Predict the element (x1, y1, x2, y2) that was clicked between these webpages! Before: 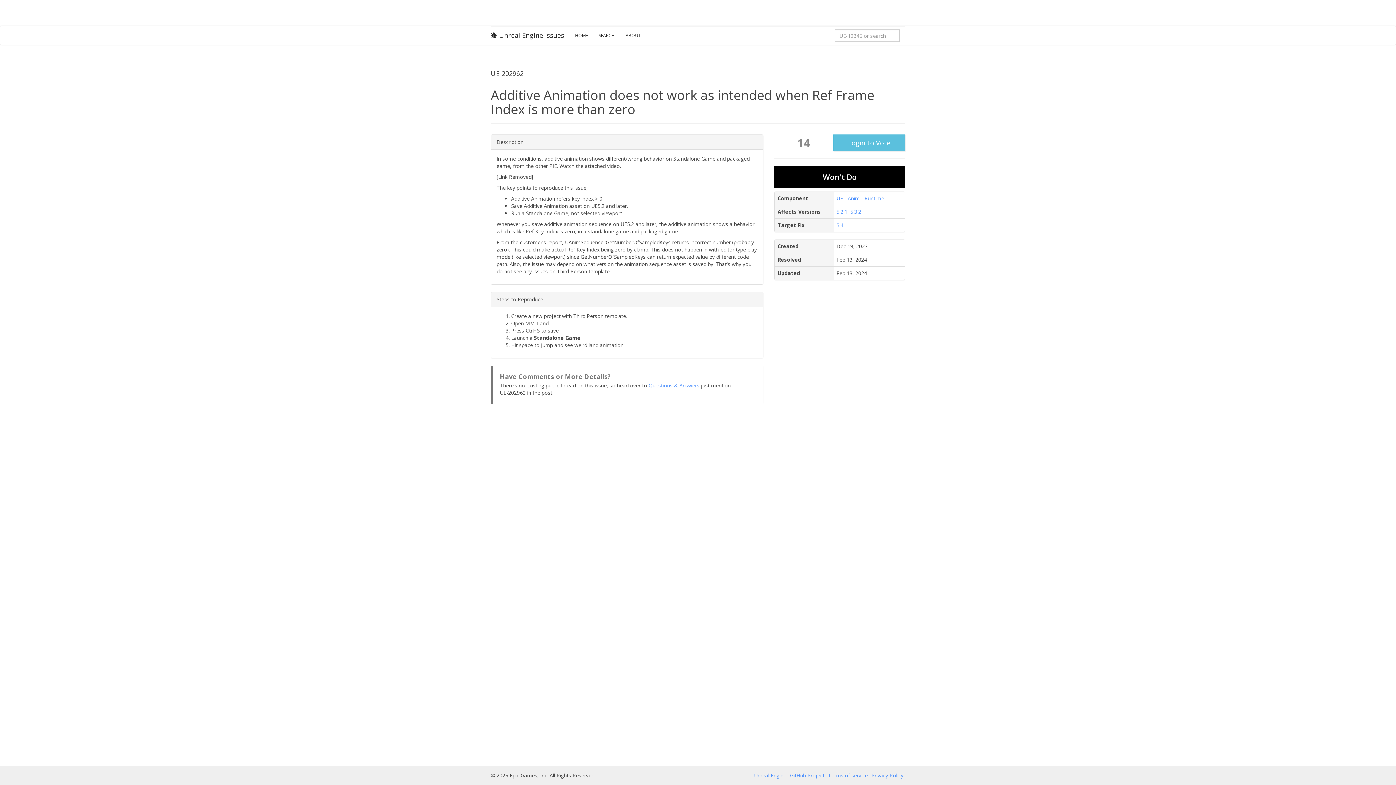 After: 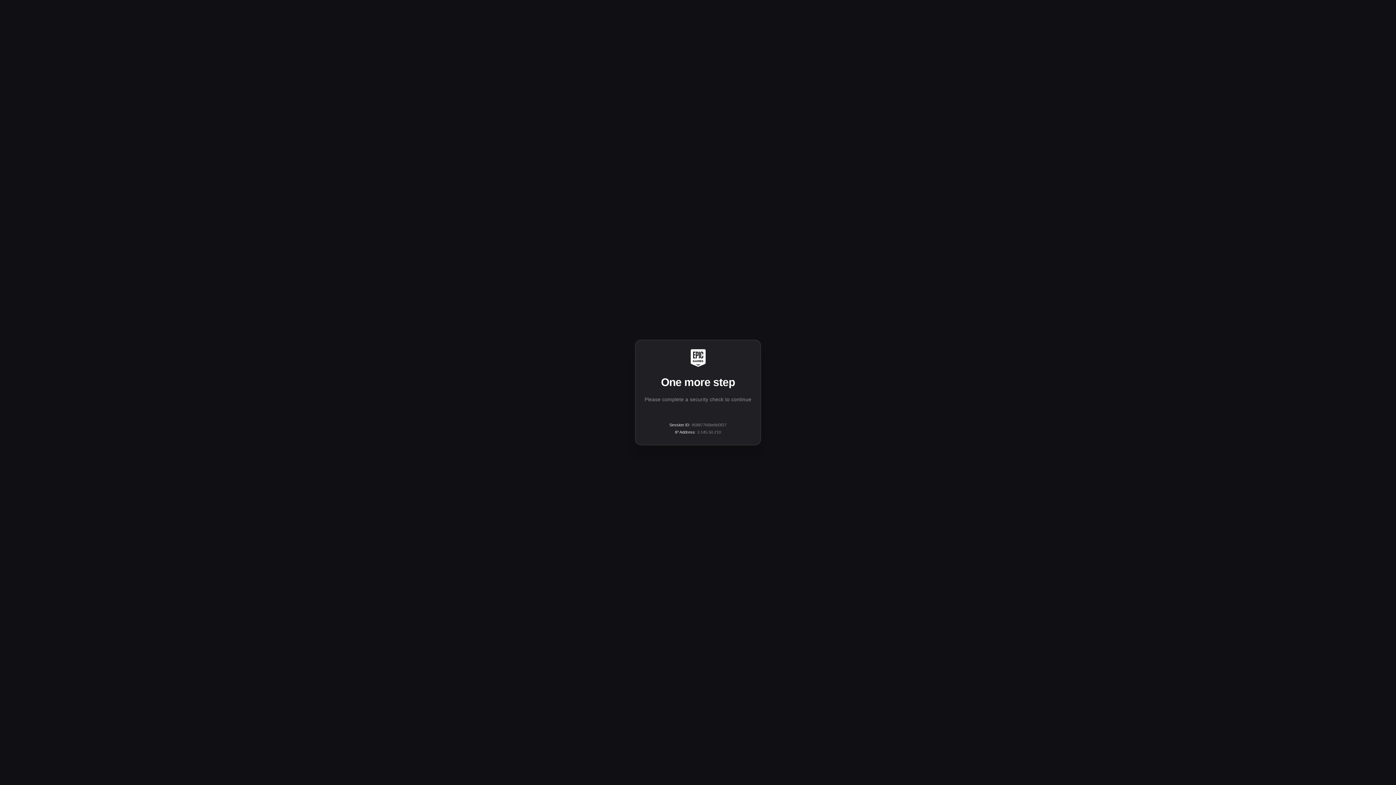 Action: bbox: (828, 772, 868, 779) label: Terms of service